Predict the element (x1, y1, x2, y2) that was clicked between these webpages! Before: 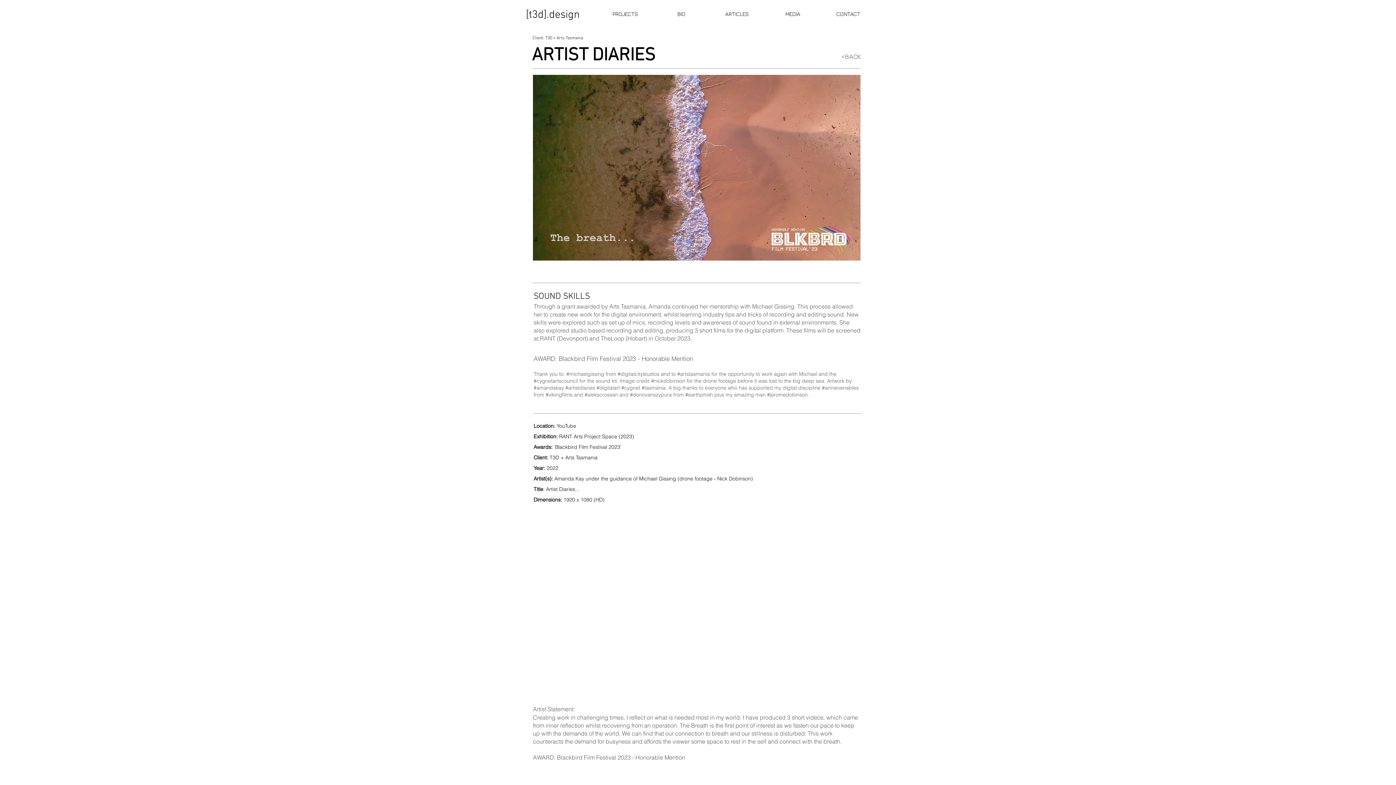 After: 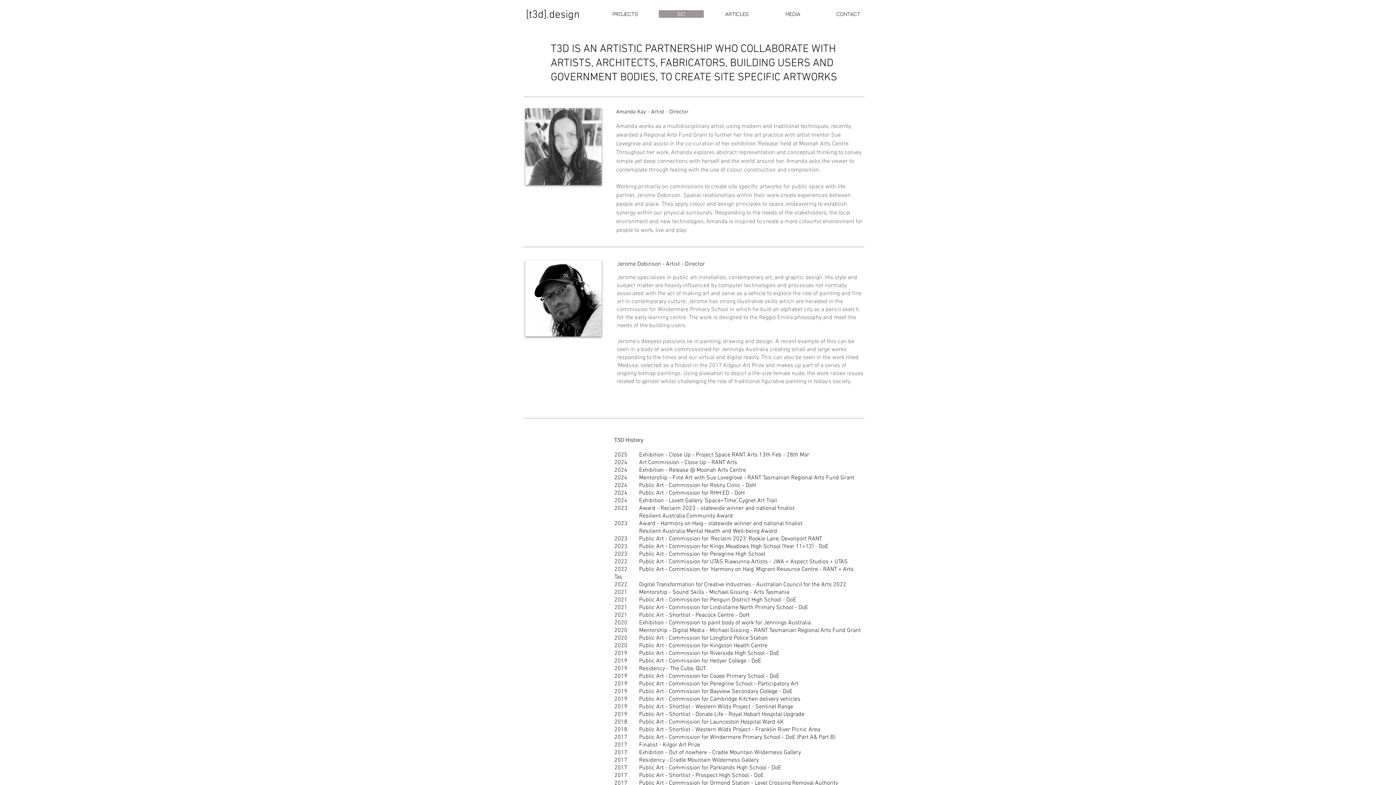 Action: label: BIO bbox: (658, 10, 704, 17)